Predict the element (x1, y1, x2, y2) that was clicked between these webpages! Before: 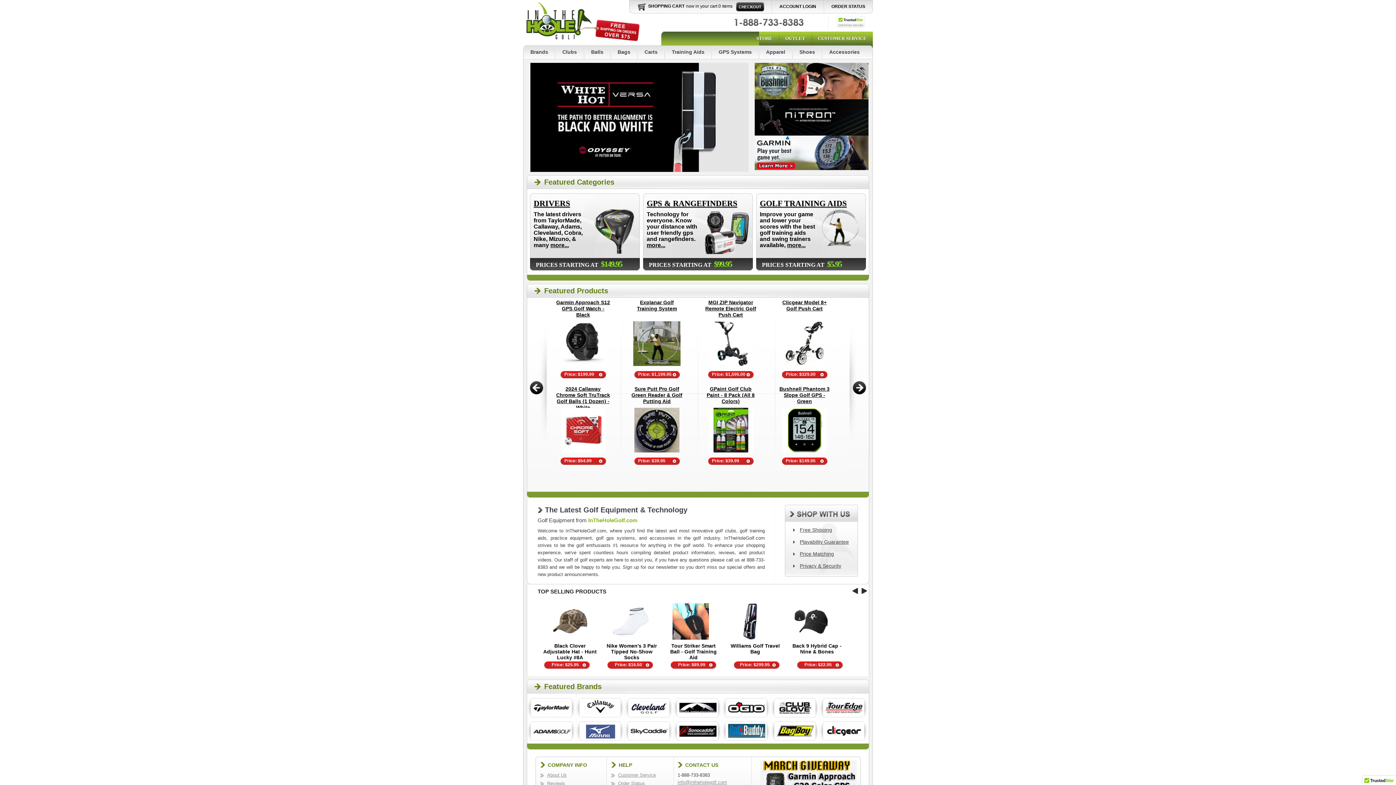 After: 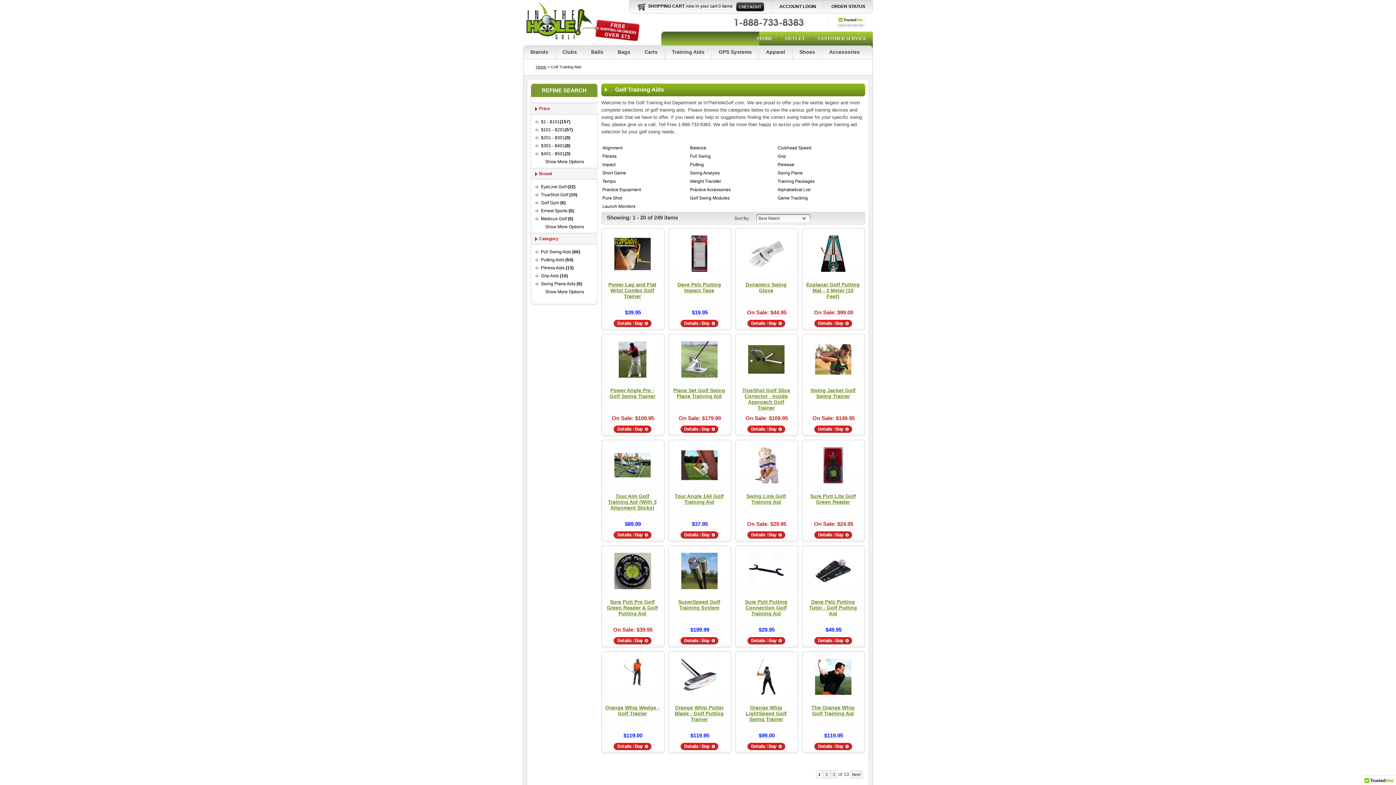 Action: label: Training Aids bbox: (672, 49, 704, 54)